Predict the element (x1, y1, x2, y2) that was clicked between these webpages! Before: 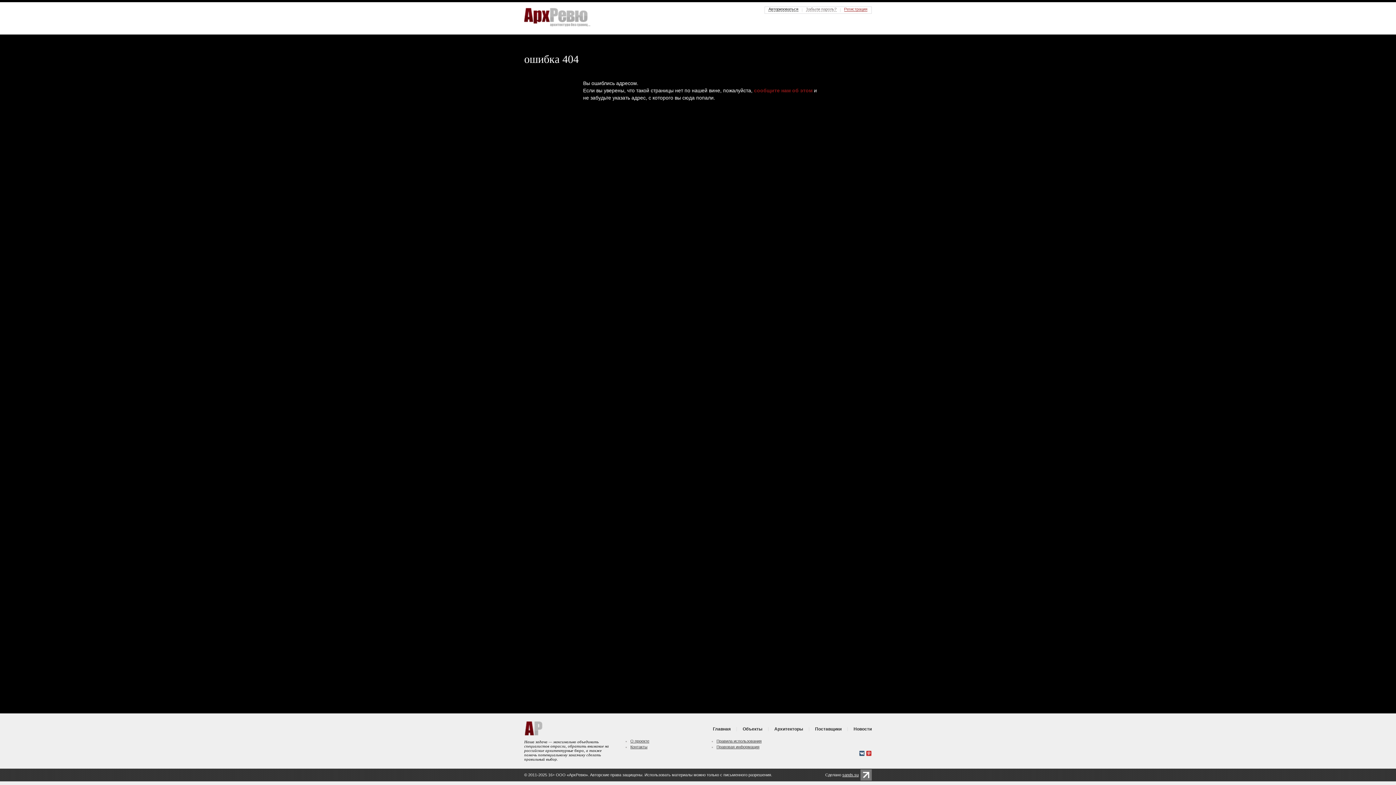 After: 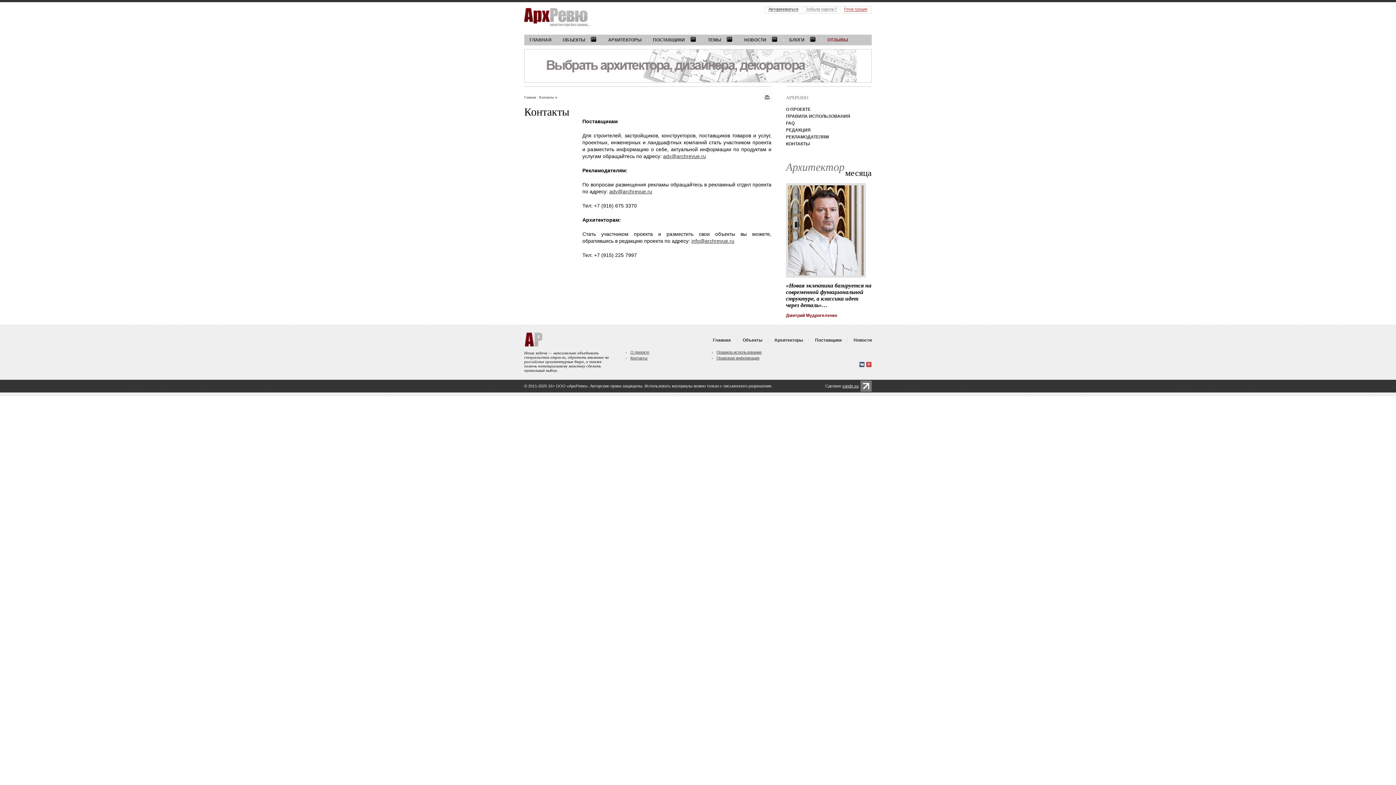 Action: label: сообщите нам об этом bbox: (754, 87, 812, 93)